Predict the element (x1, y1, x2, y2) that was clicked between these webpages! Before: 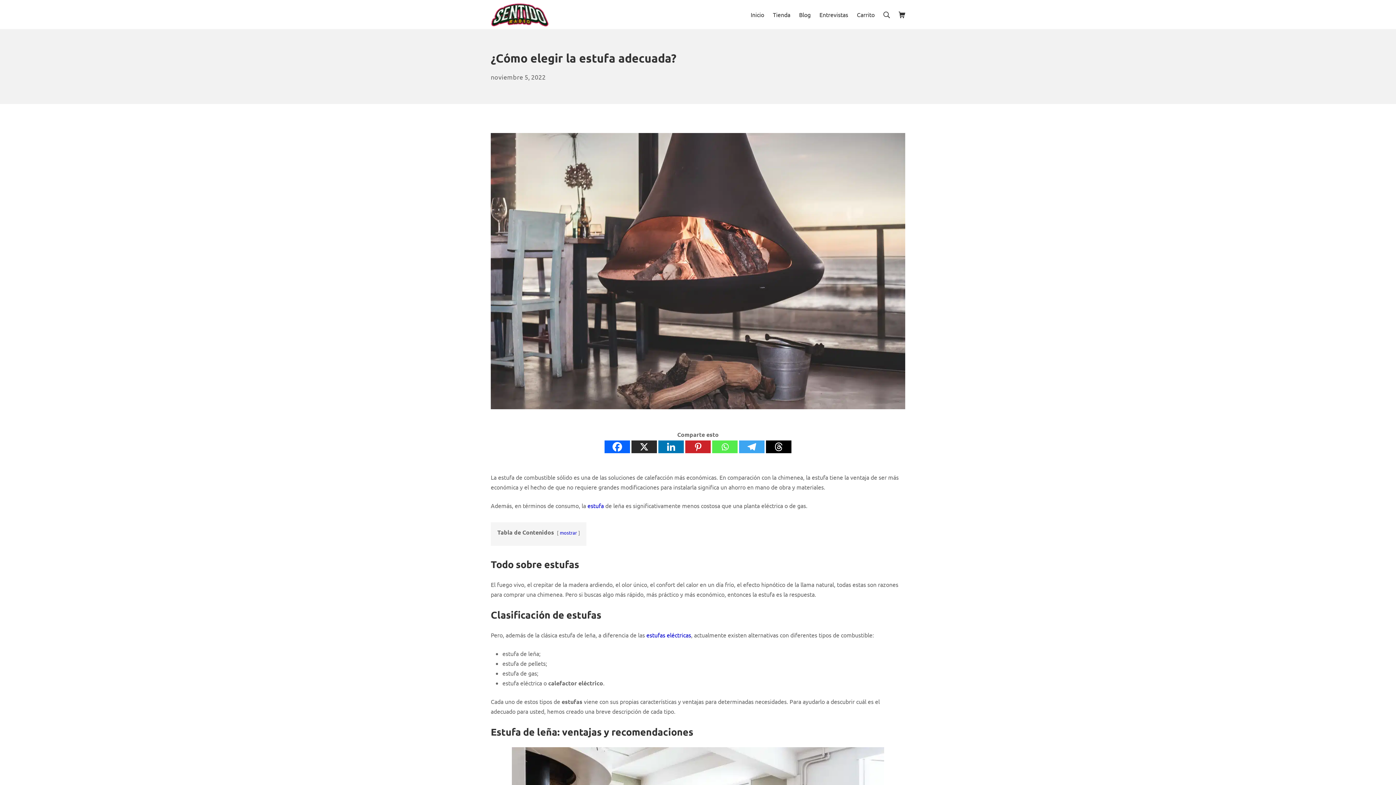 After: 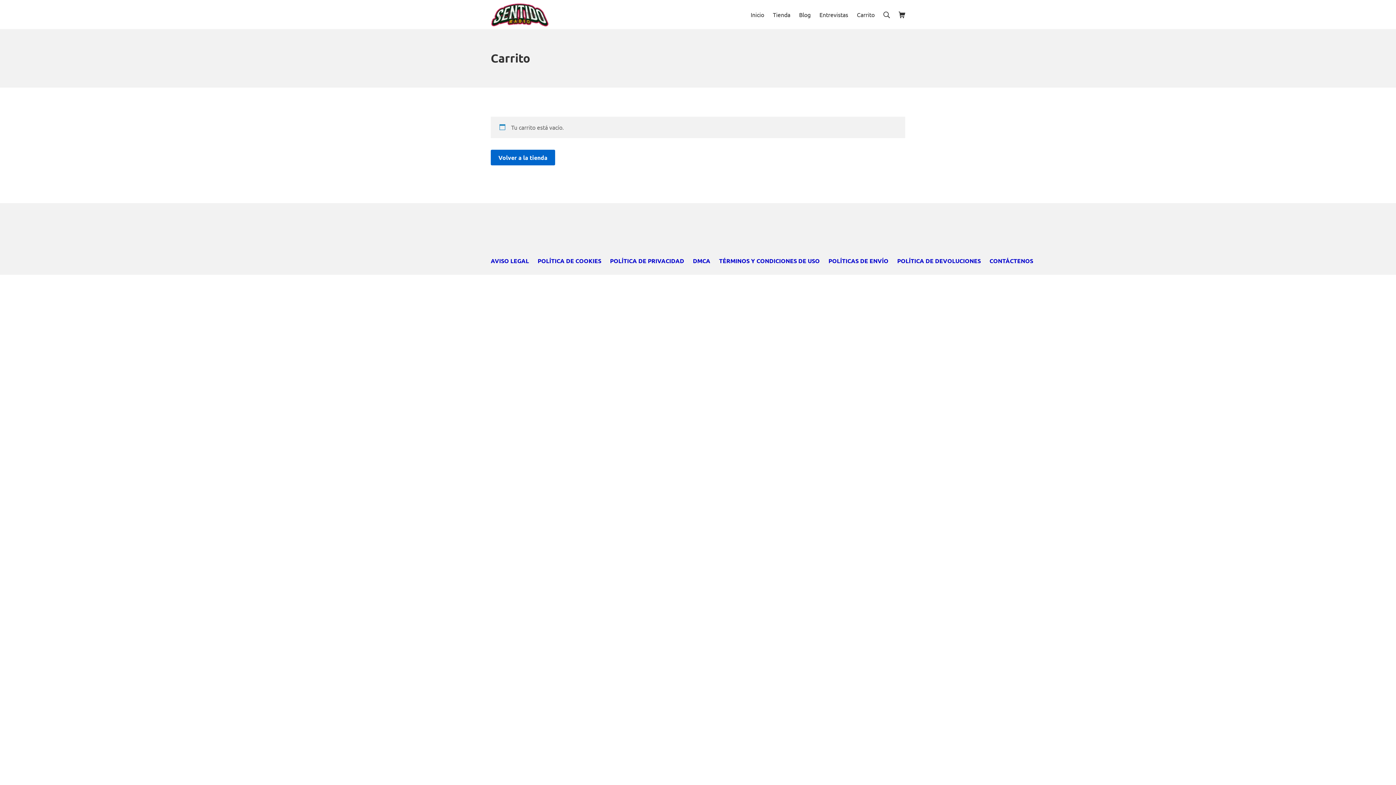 Action: label: Carrito de la compra bbox: (898, 9, 905, 19)